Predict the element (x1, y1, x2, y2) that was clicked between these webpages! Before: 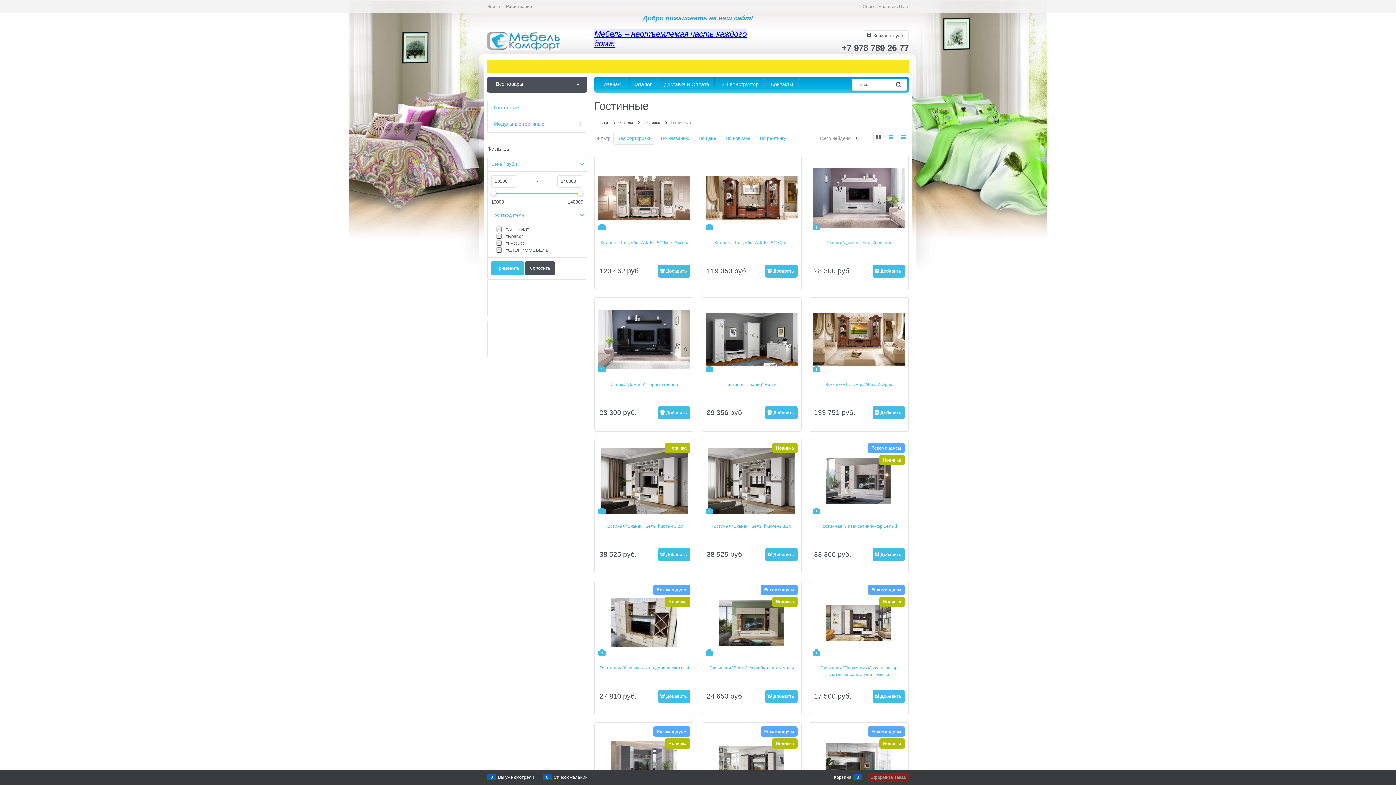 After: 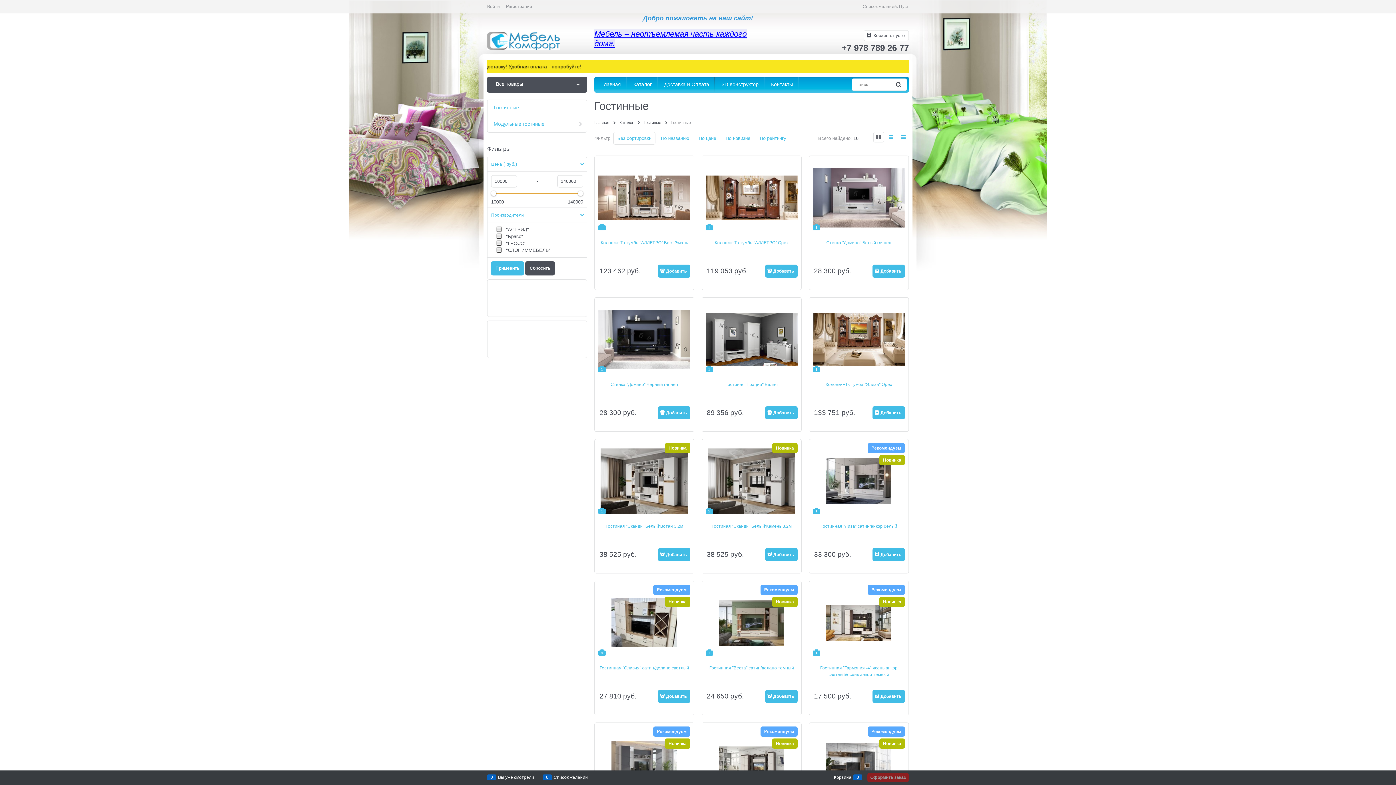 Action: bbox: (891, 76, 907, 92)